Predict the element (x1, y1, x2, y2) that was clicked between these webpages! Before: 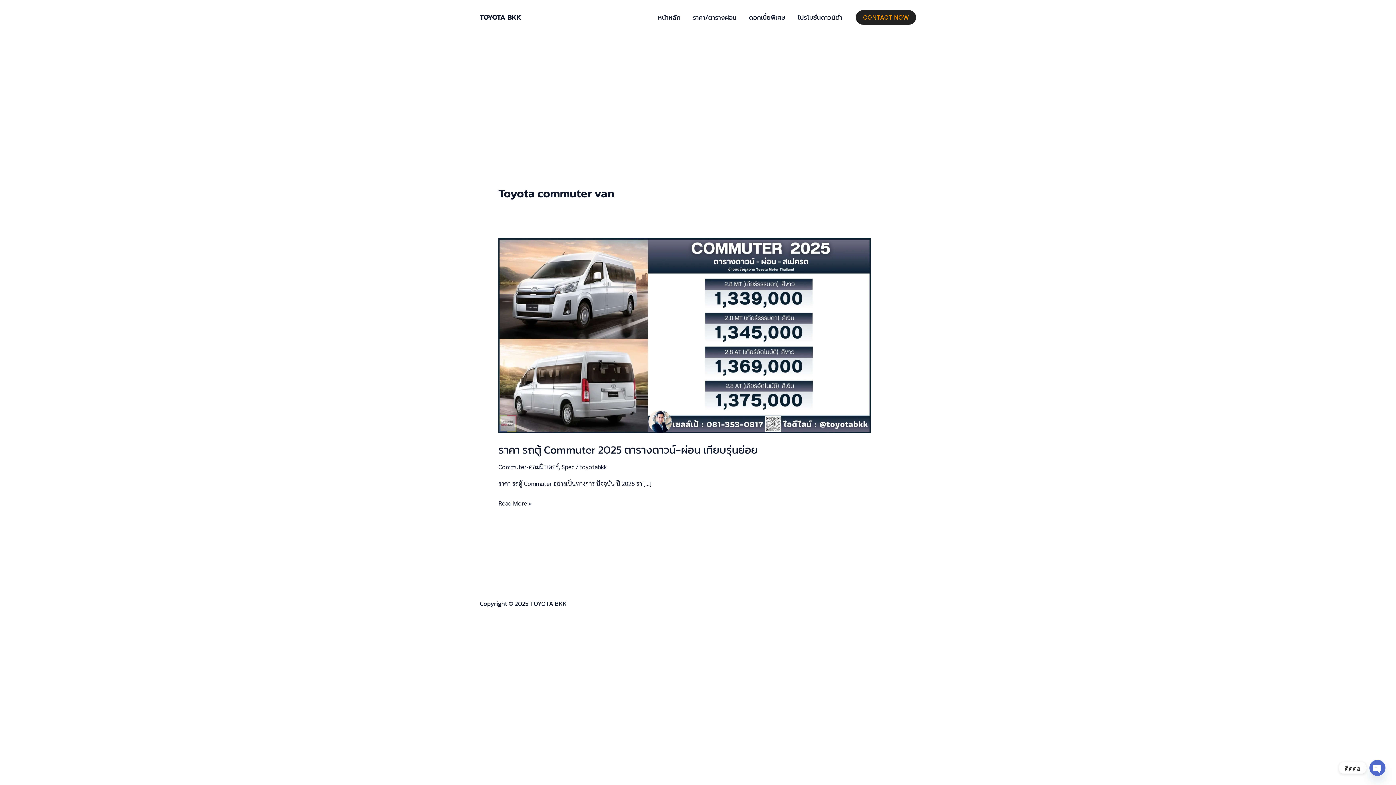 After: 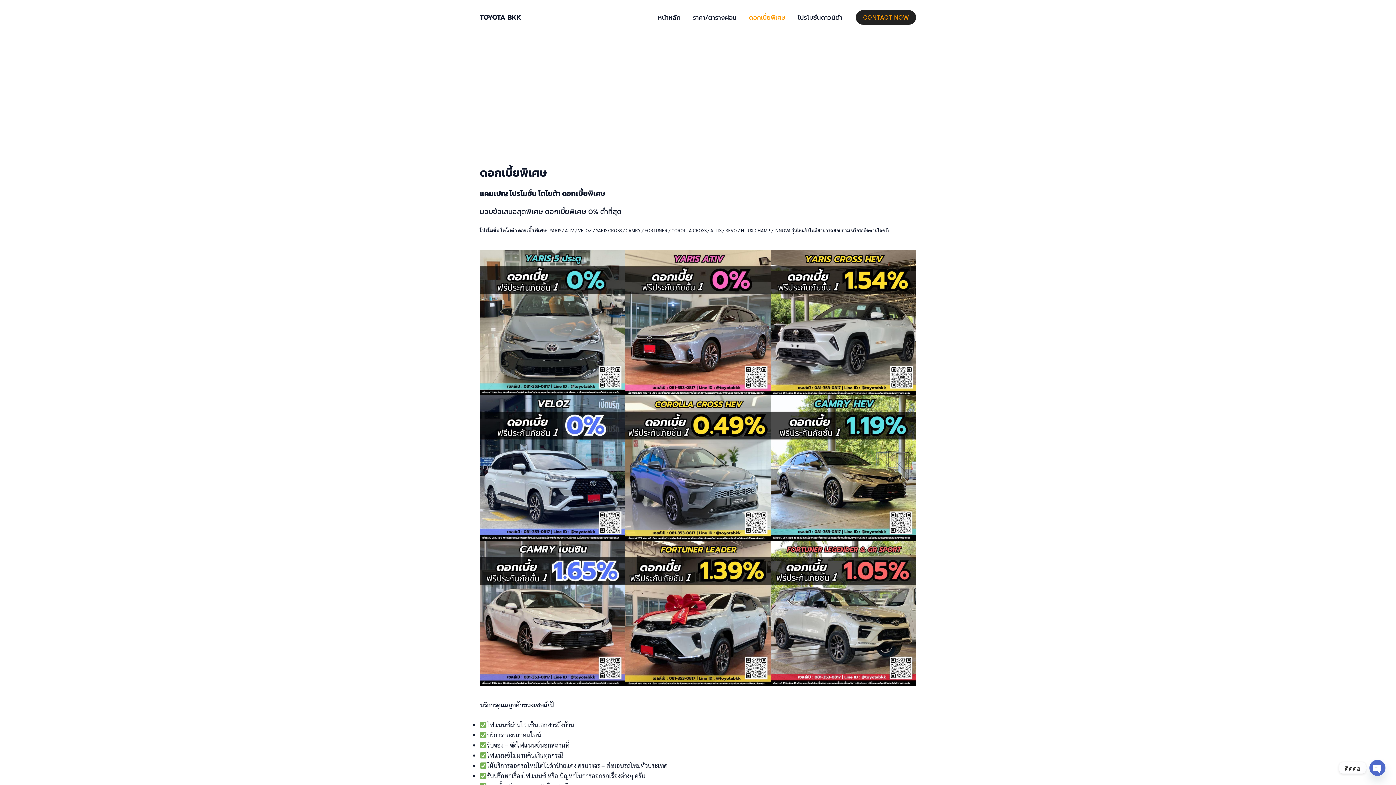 Action: bbox: (742, 0, 791, 34) label: ดอกเบี้ยพิเศษ